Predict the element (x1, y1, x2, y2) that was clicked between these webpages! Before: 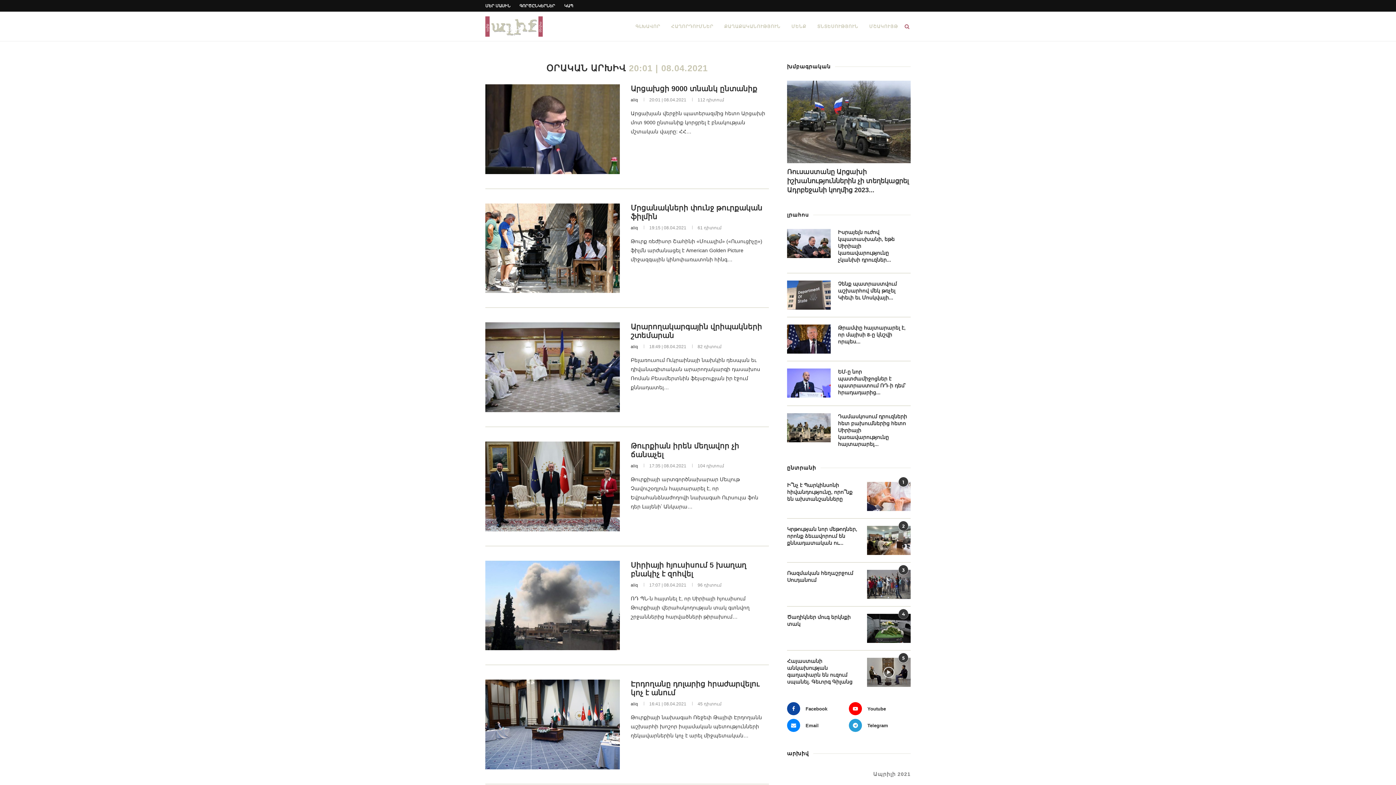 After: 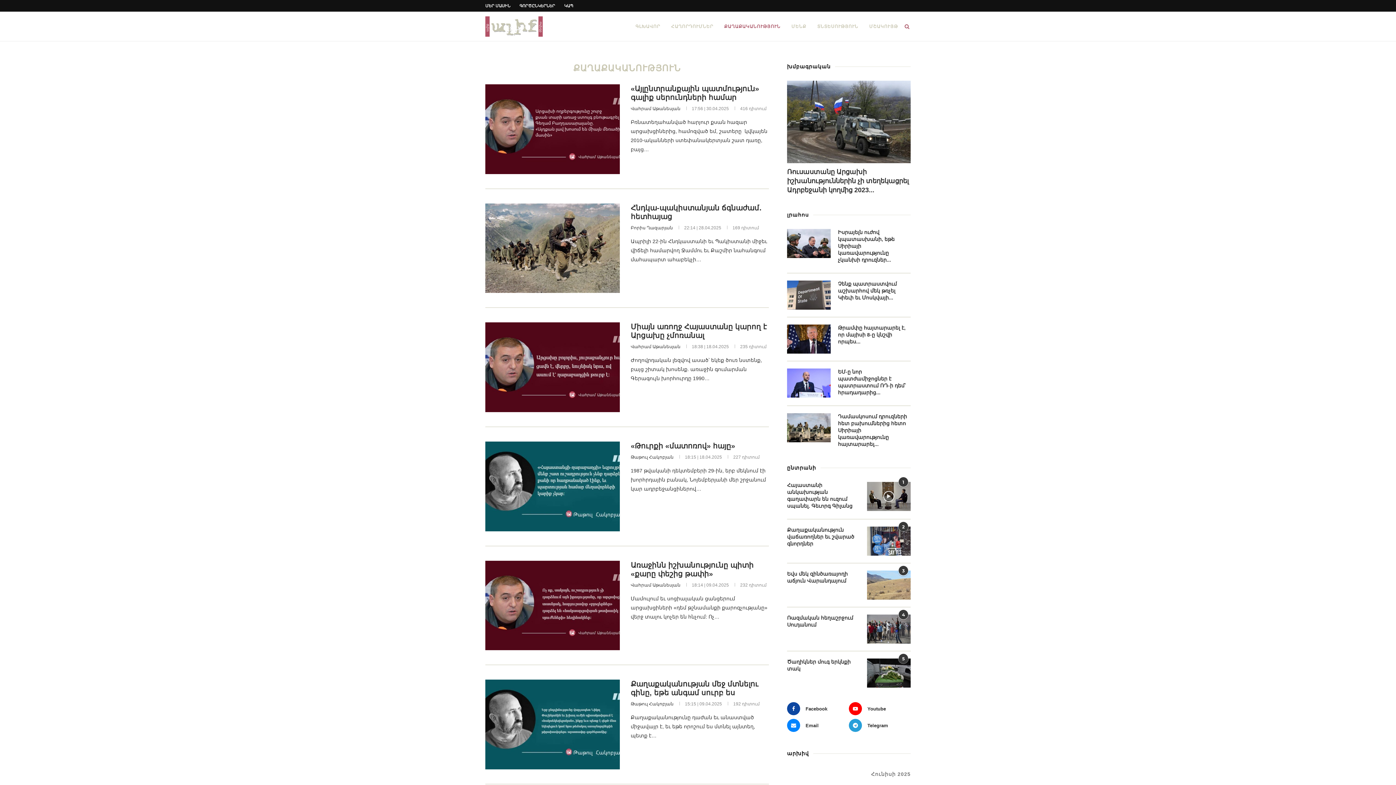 Action: bbox: (724, 12, 780, 41) label: ՔԱՂԱՔԱԿԱՆՈՒԹՅՈՒՆ